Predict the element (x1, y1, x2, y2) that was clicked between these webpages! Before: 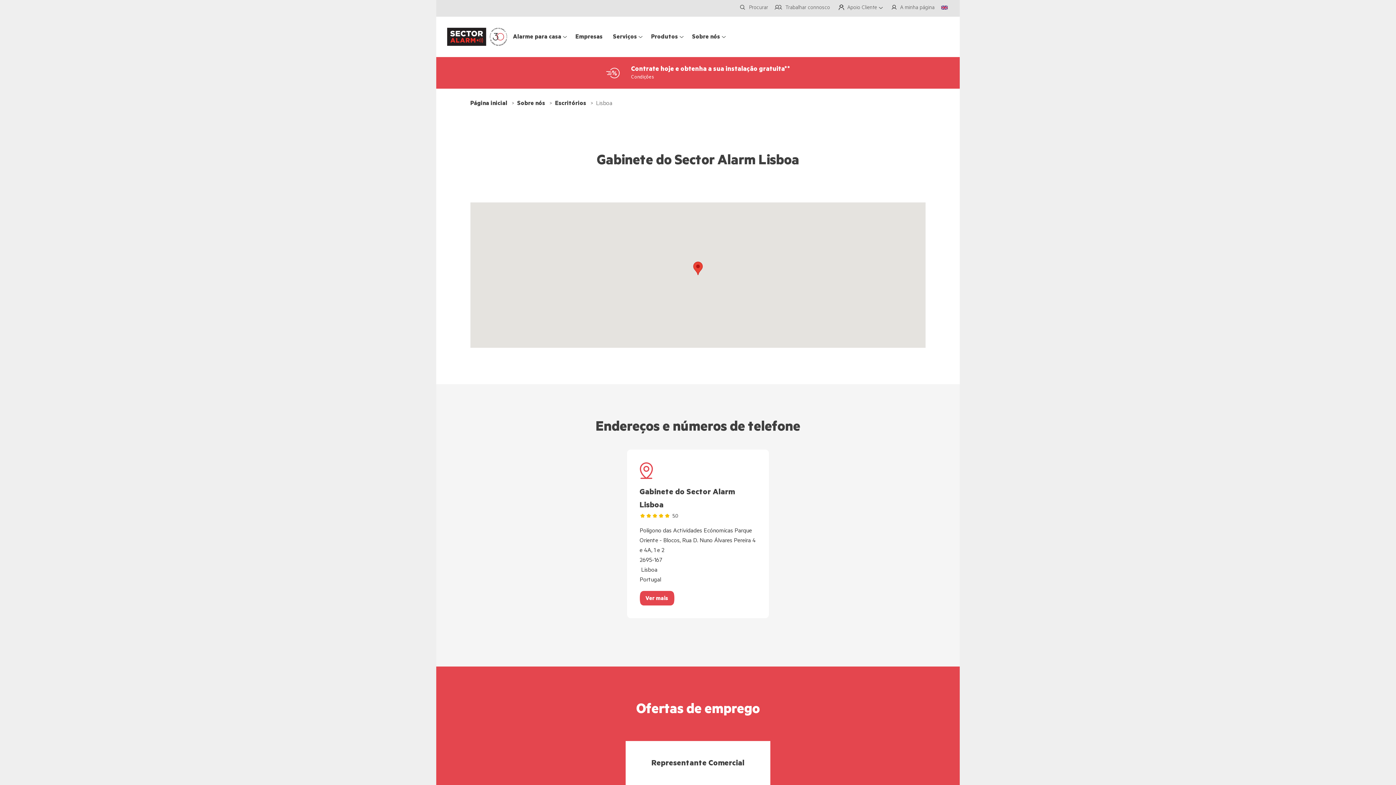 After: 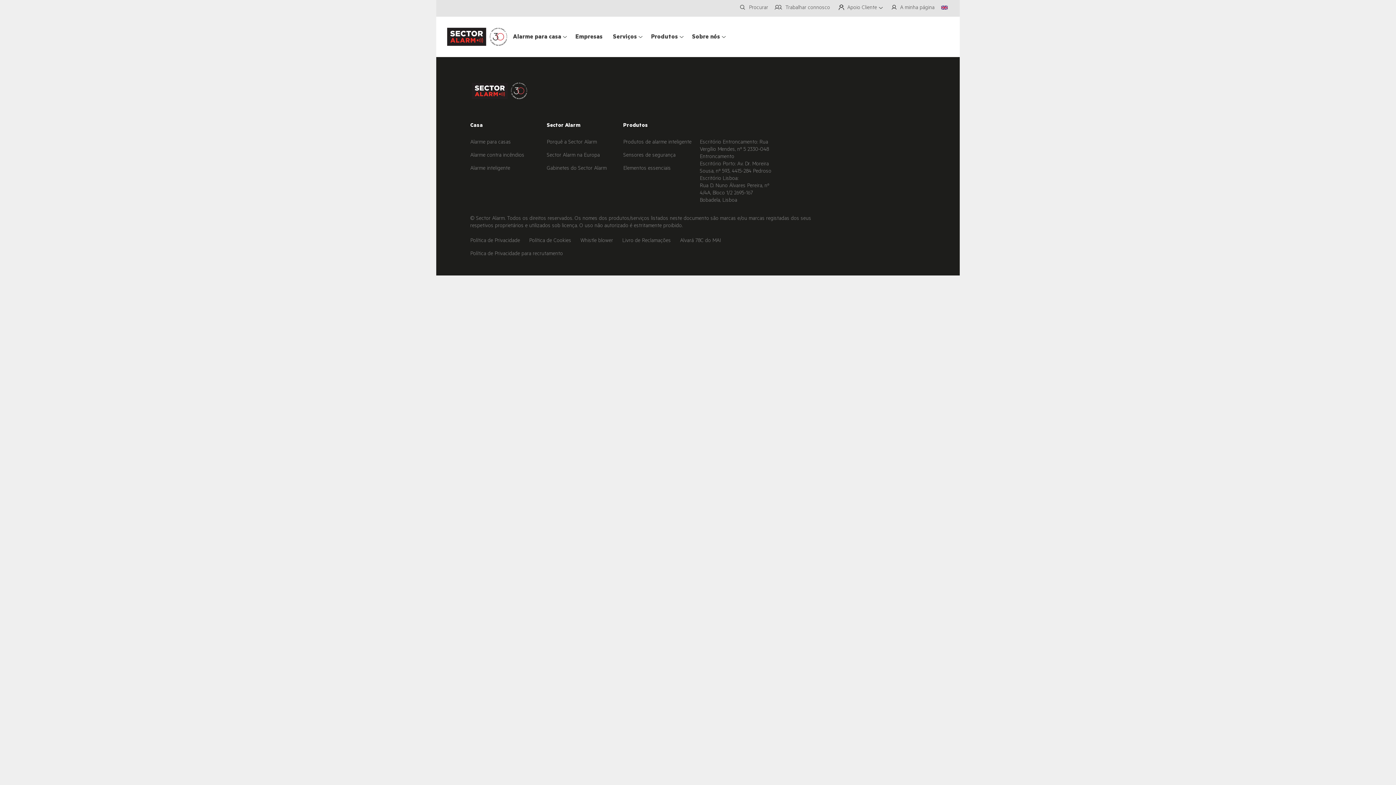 Action: bbox: (692, 34, 720, 40) label: Sobre nós